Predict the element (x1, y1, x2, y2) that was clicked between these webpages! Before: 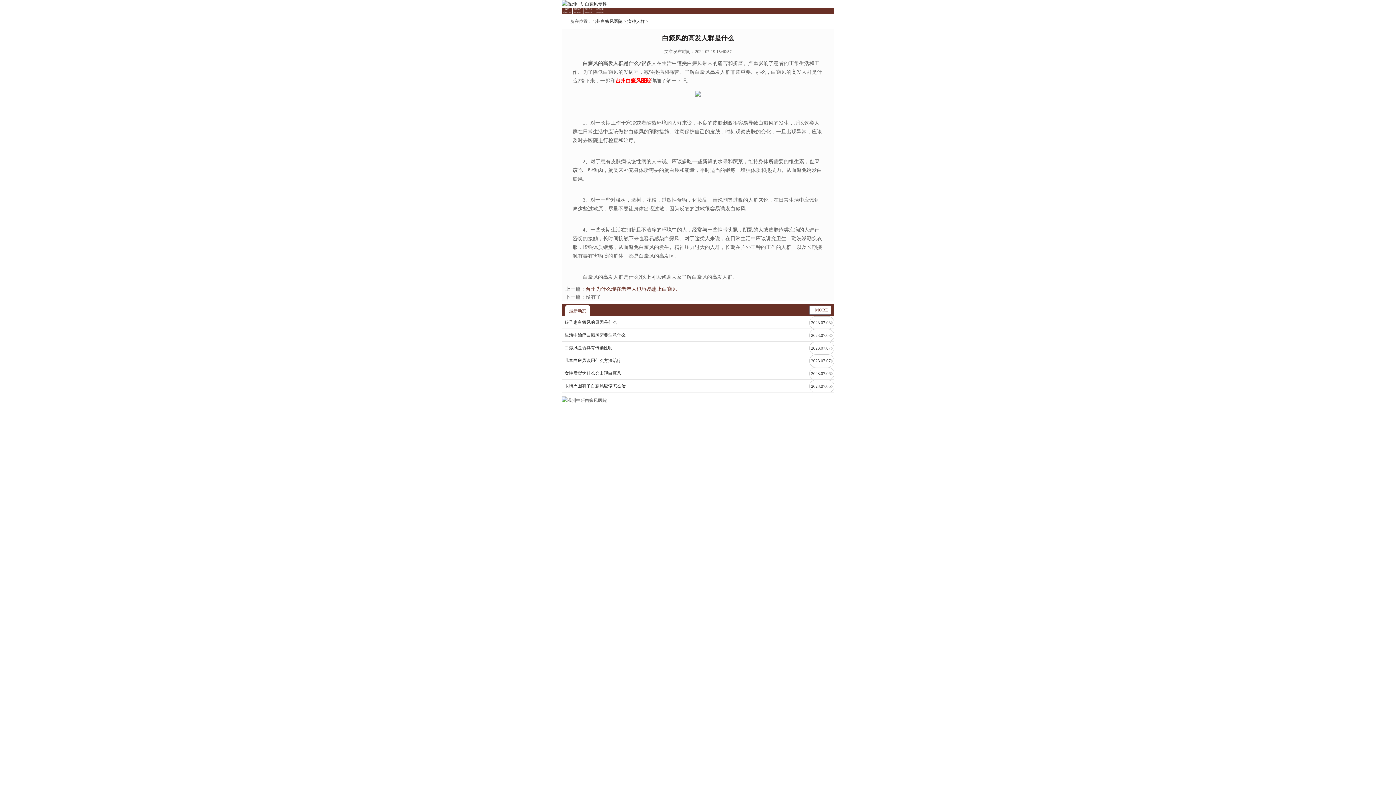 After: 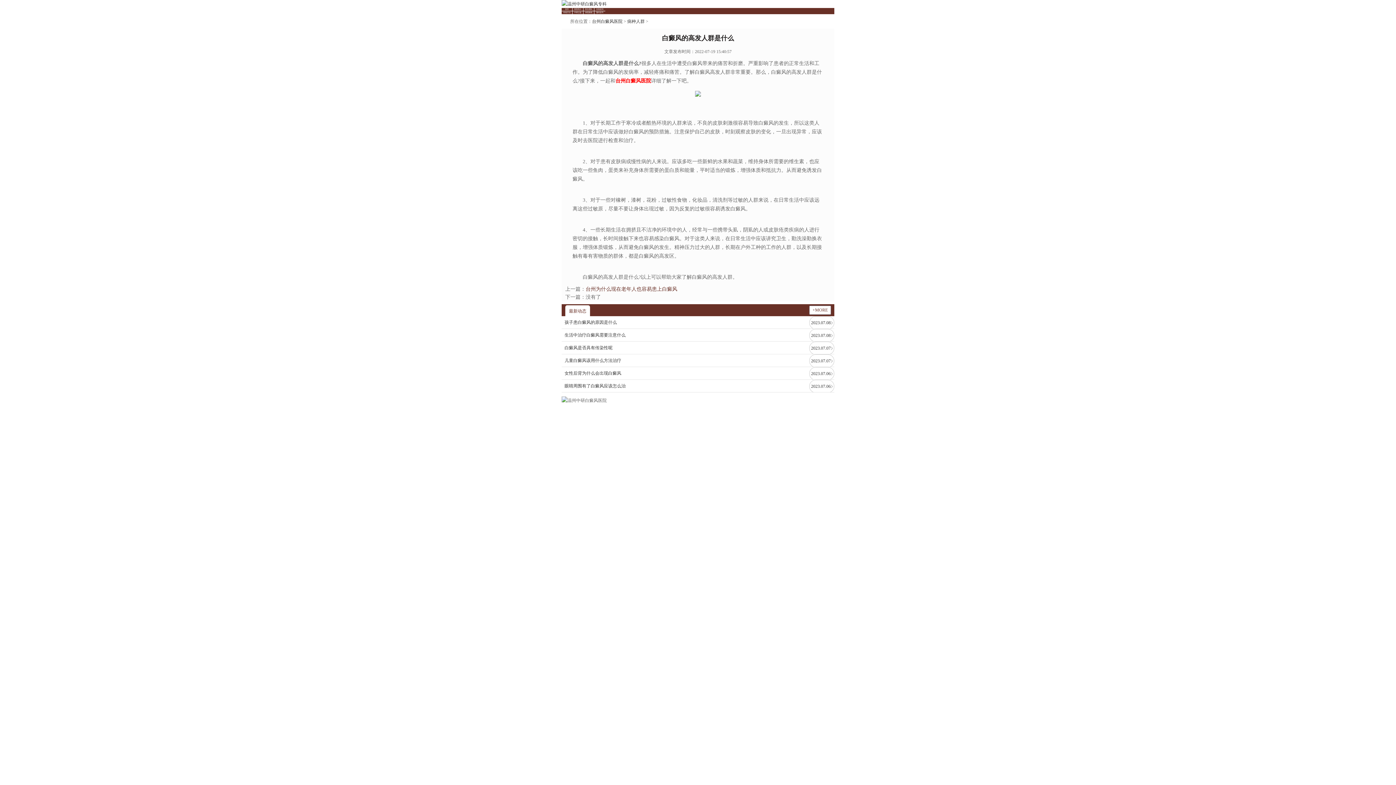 Action: bbox: (564, 383, 625, 388) label: 眼睛周围有了白癜风应该怎么治
2023.07.06